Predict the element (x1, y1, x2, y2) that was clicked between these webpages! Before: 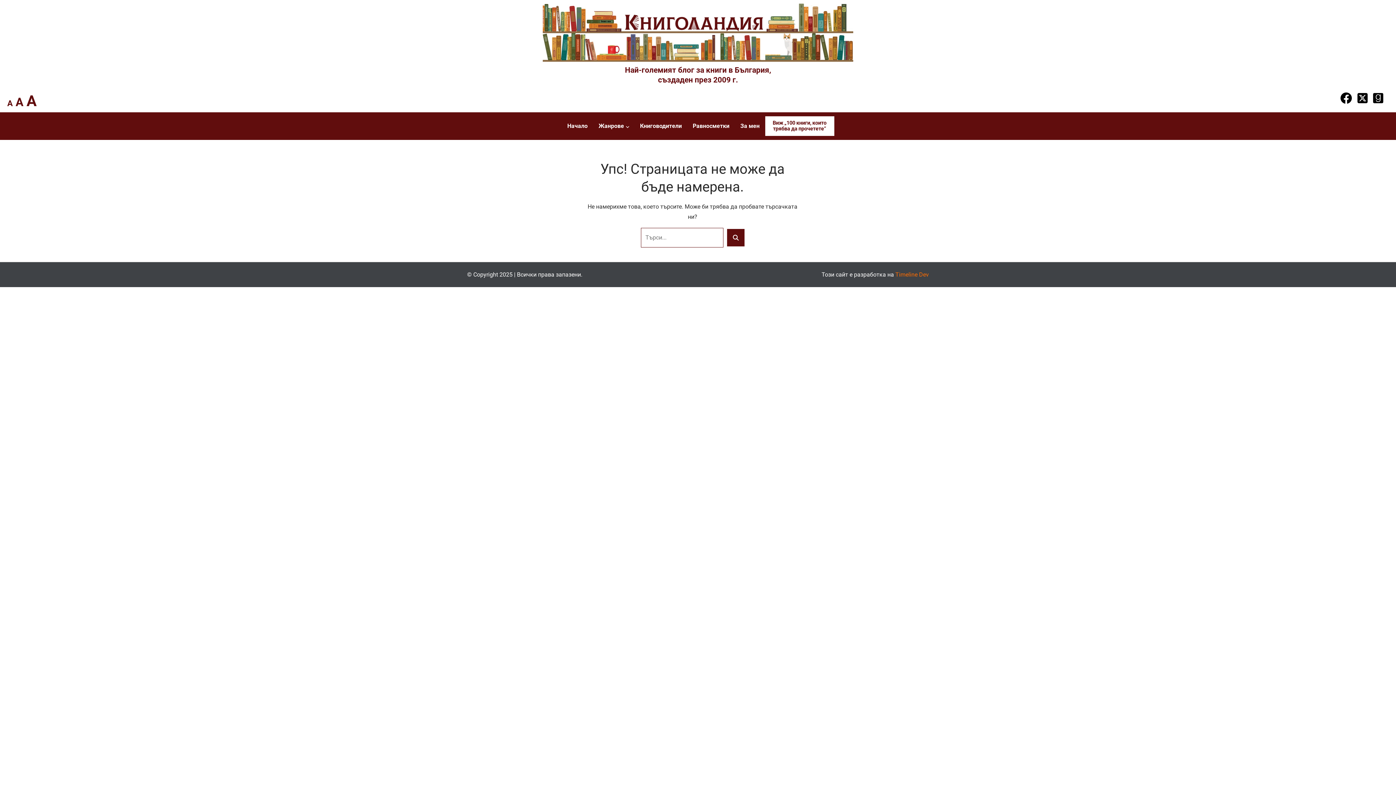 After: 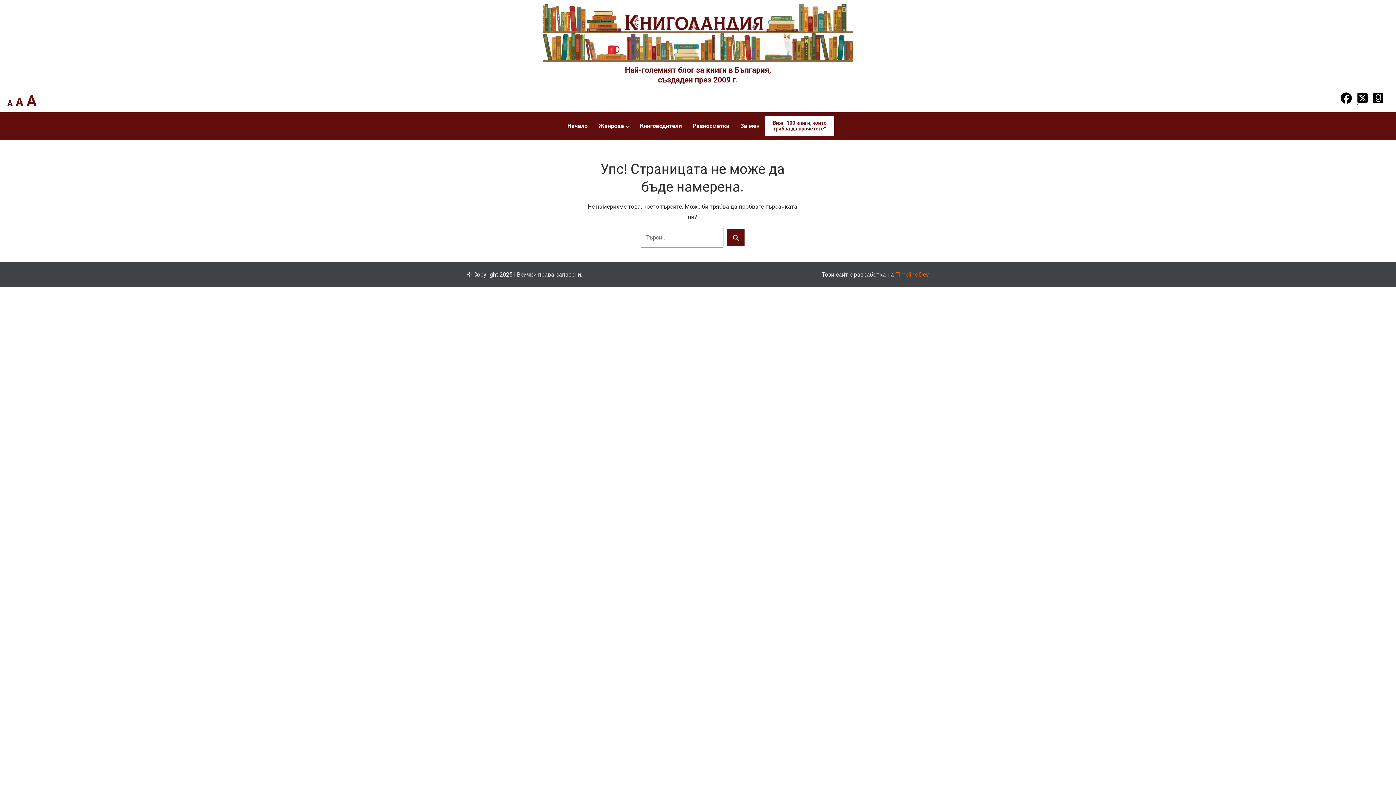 Action: bbox: (1340, 92, 1357, 105) label: Facebook